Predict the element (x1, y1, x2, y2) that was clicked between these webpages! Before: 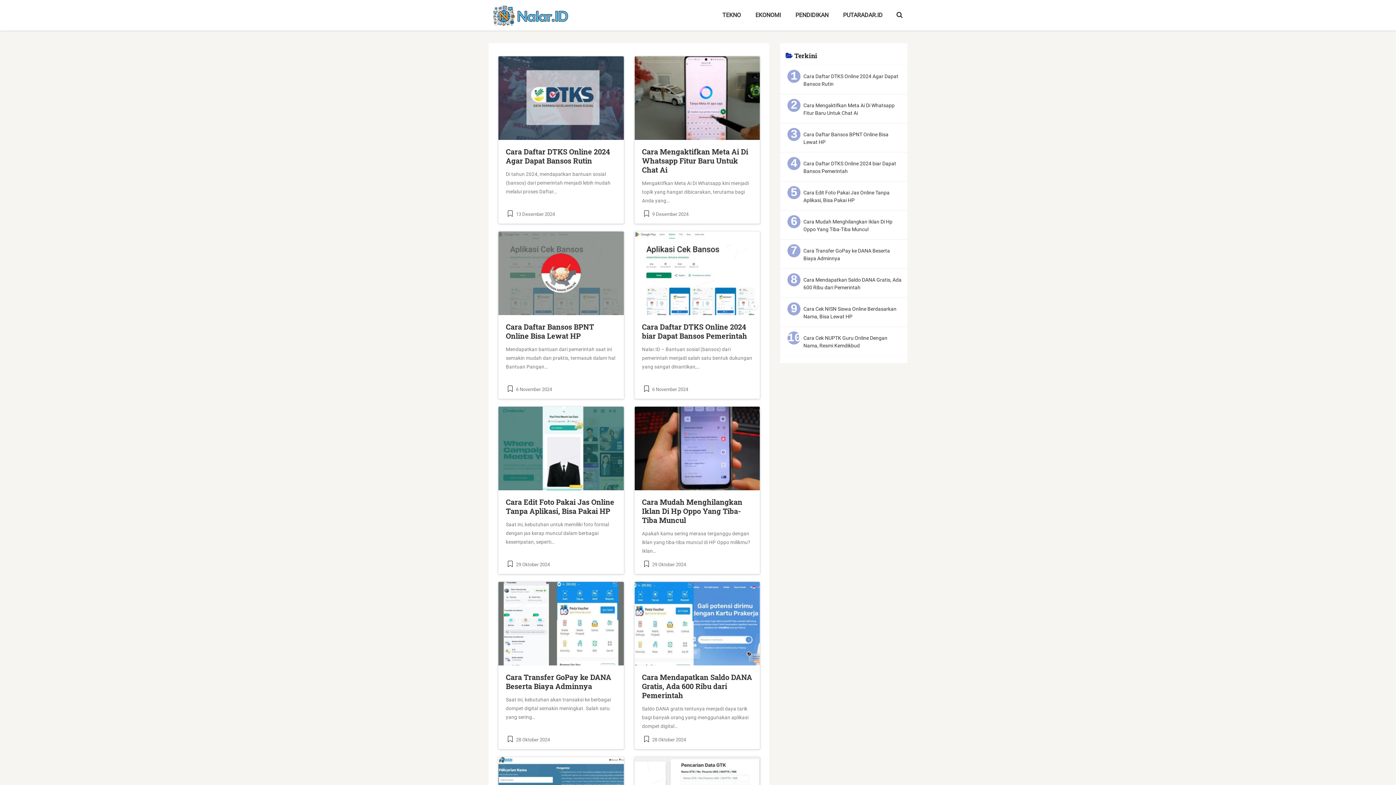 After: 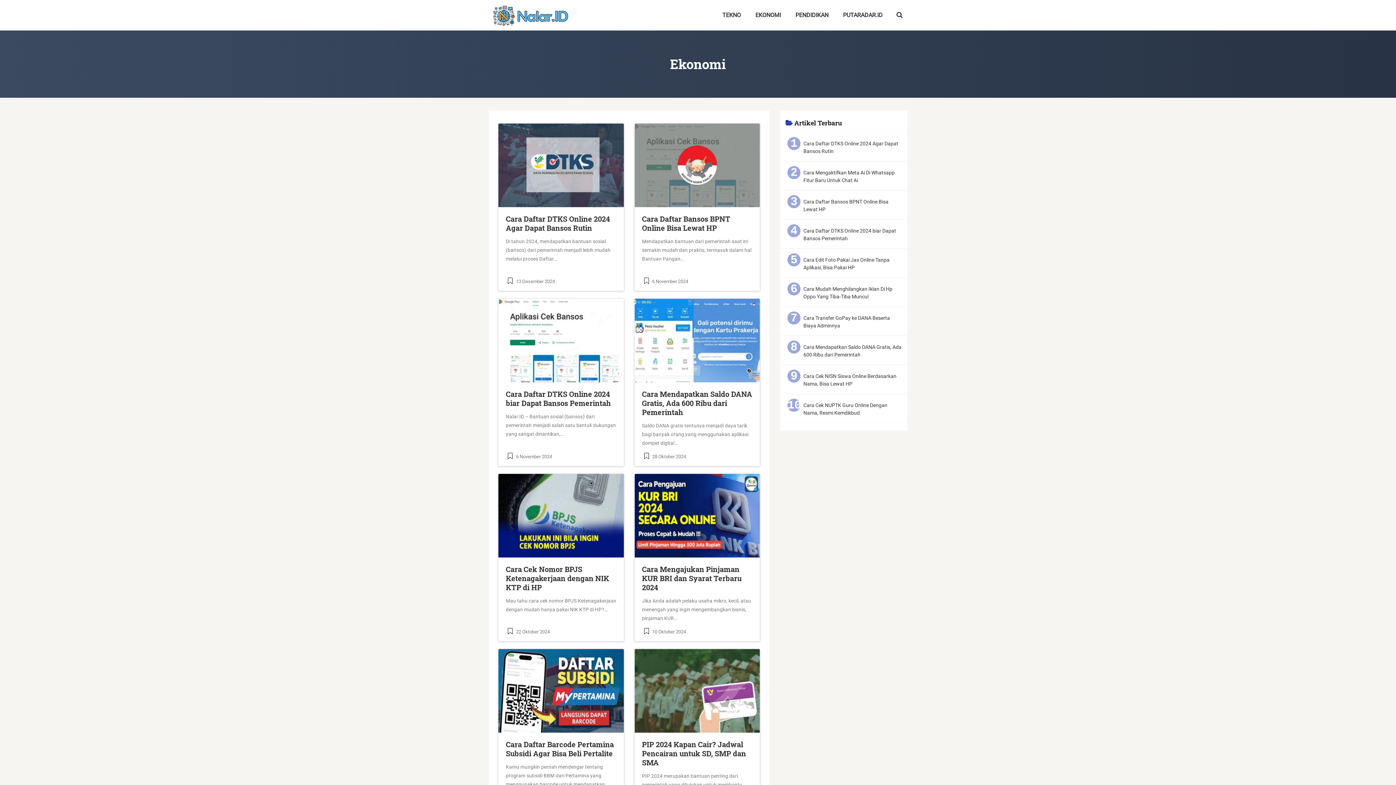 Action: label: EKONOMI bbox: (748, 0, 788, 30)